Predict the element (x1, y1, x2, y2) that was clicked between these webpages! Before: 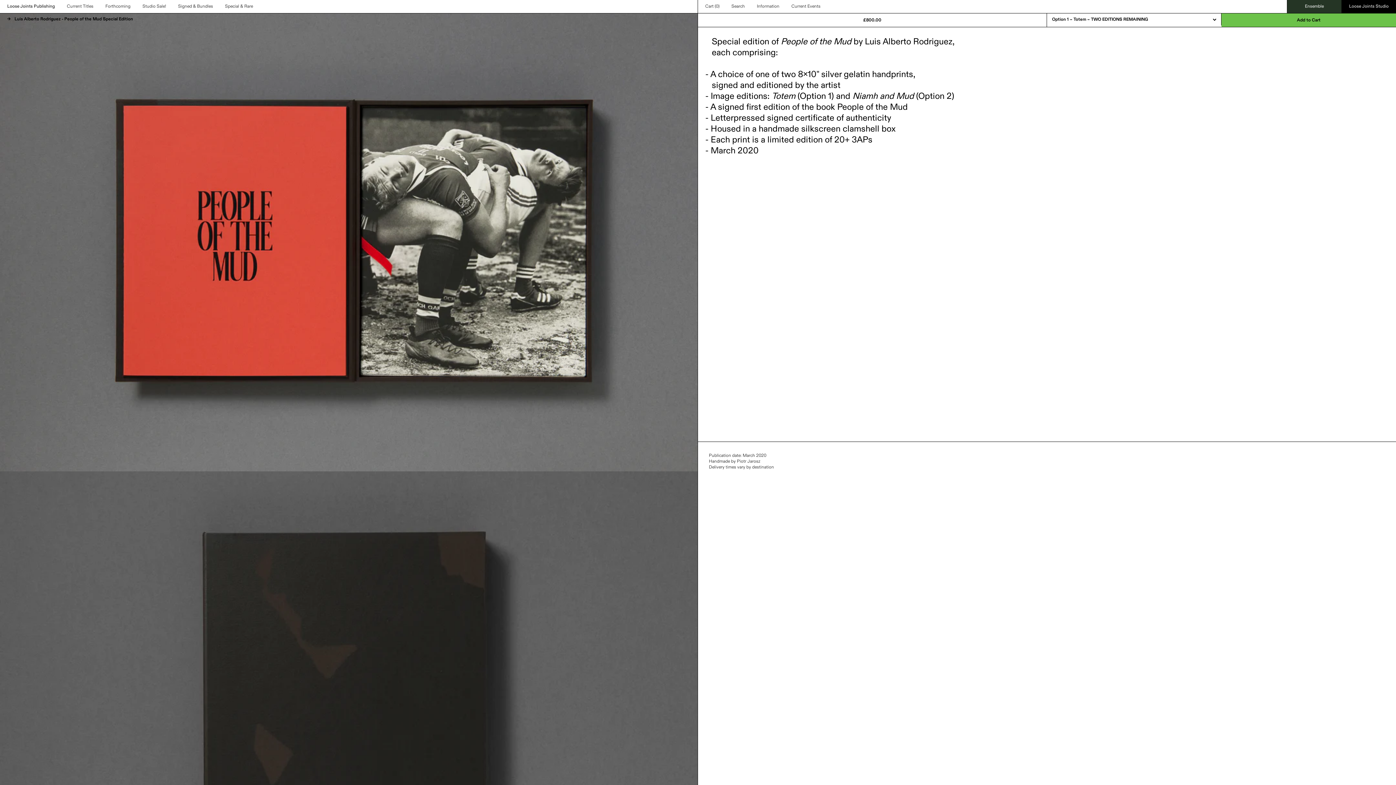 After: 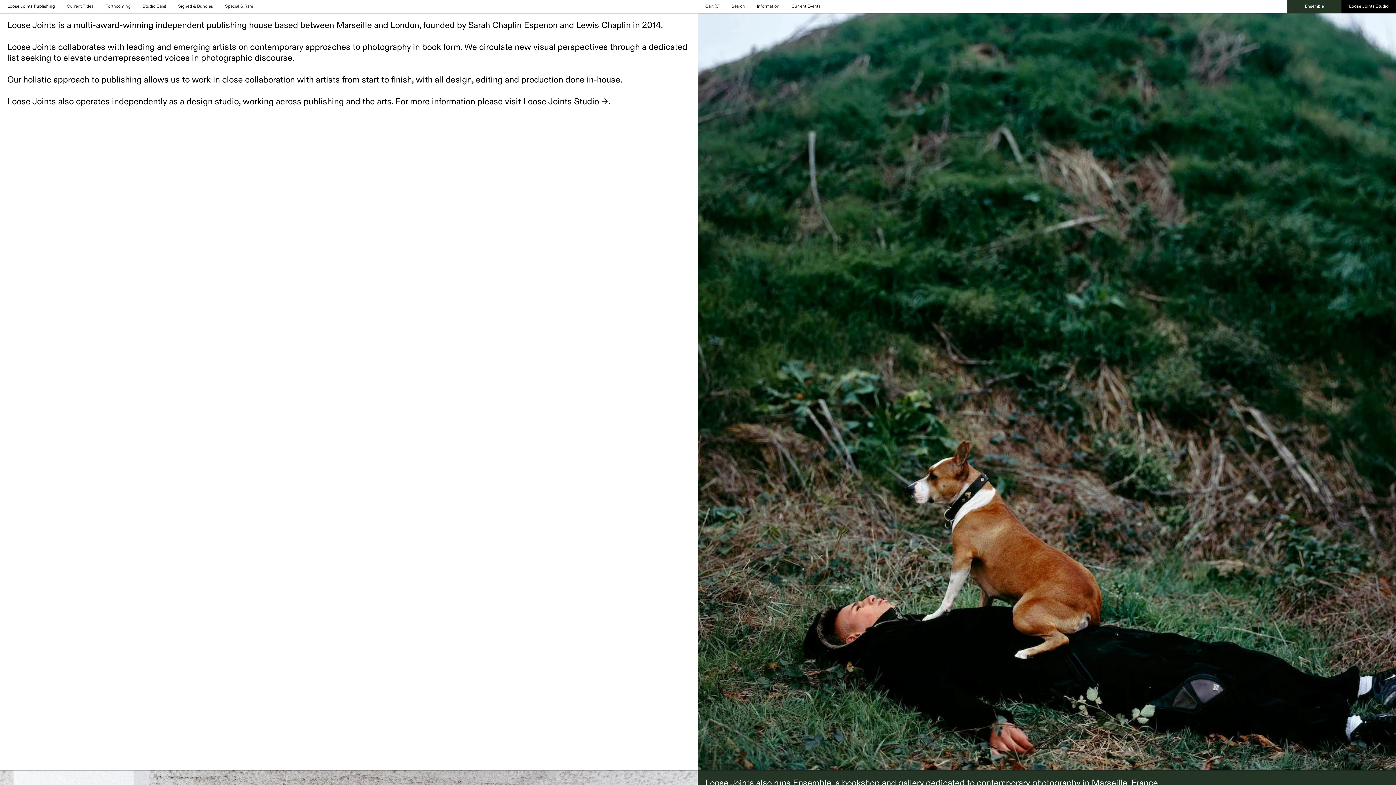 Action: label: Information bbox: (757, 4, 779, 8)